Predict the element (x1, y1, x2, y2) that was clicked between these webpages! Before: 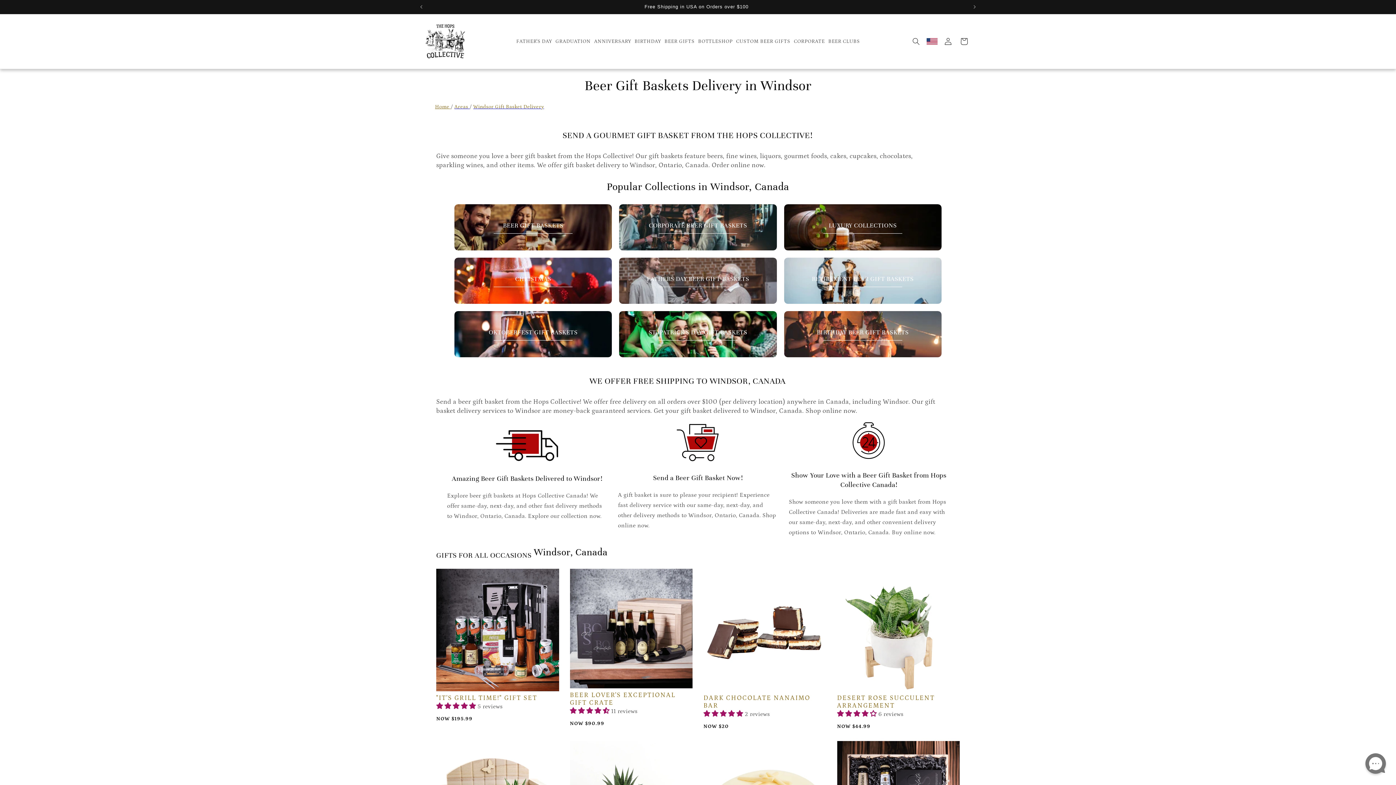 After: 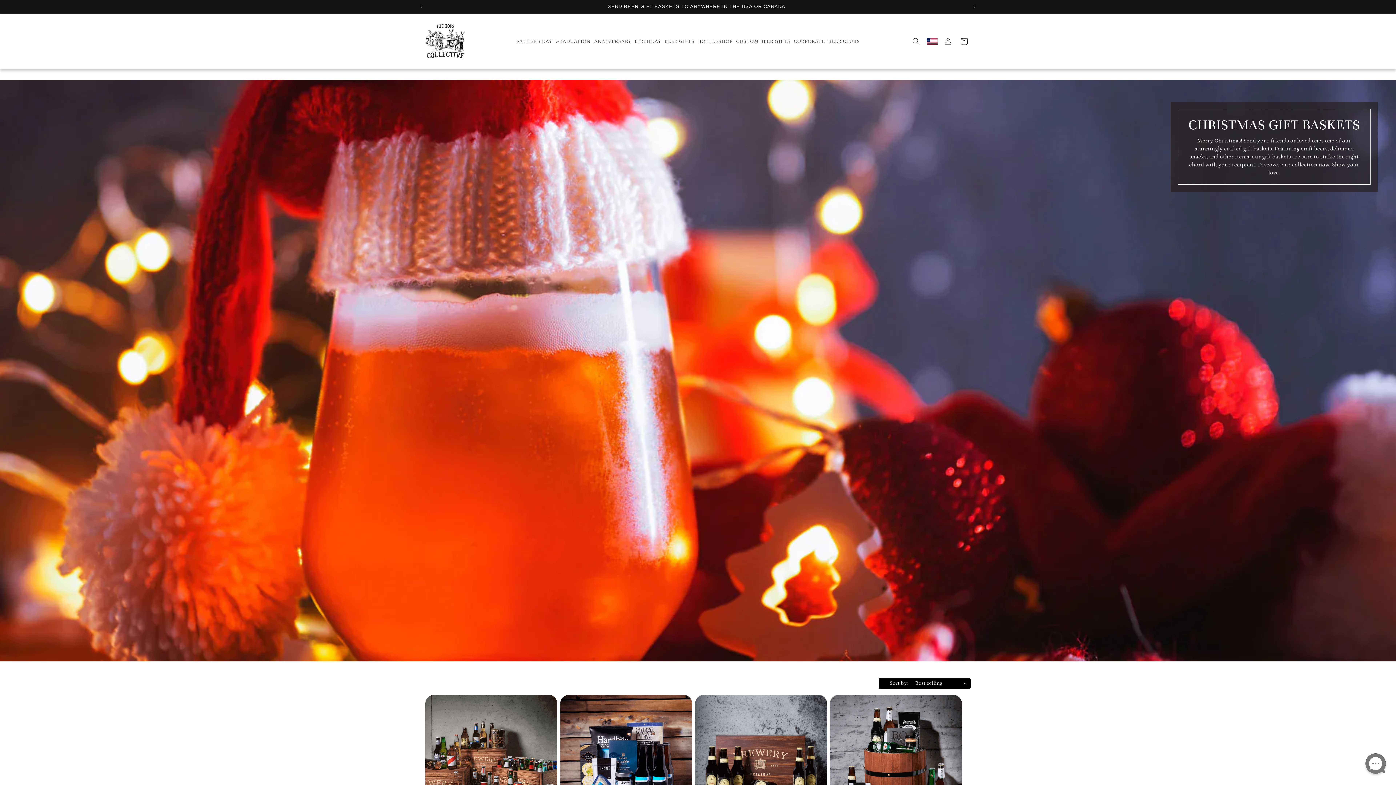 Action: bbox: (454, 257, 612, 304)